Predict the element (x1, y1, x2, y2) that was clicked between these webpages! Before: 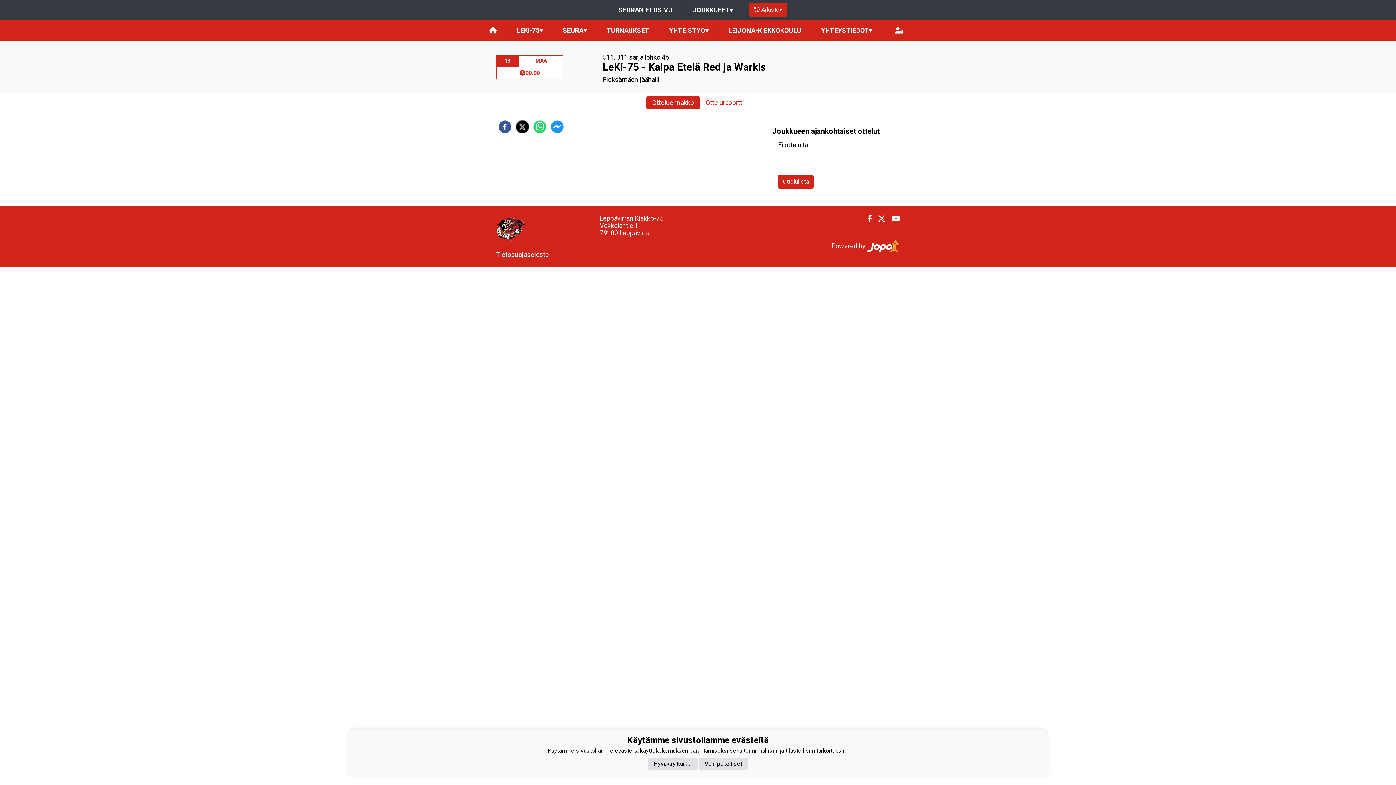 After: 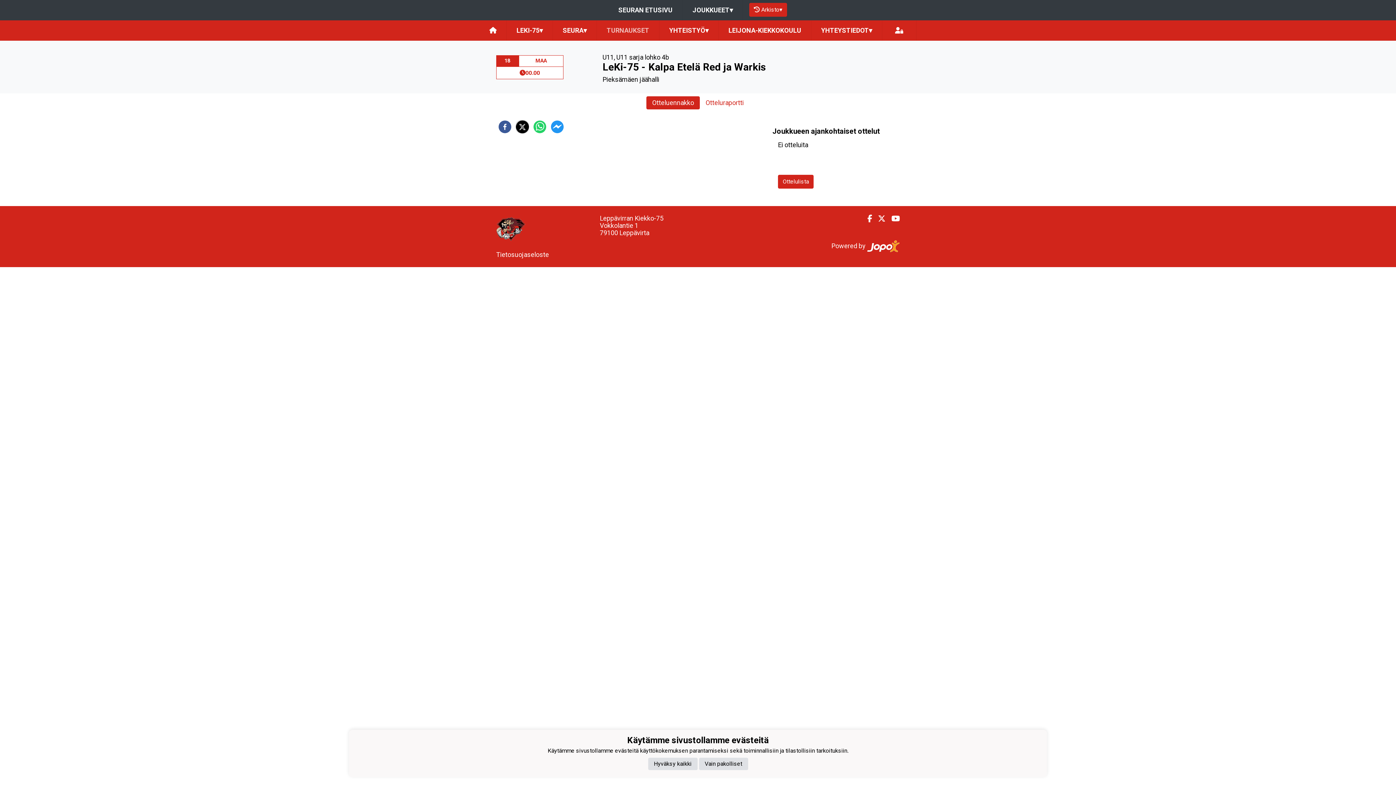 Action: label: TURNAUKSET bbox: (597, 20, 659, 40)